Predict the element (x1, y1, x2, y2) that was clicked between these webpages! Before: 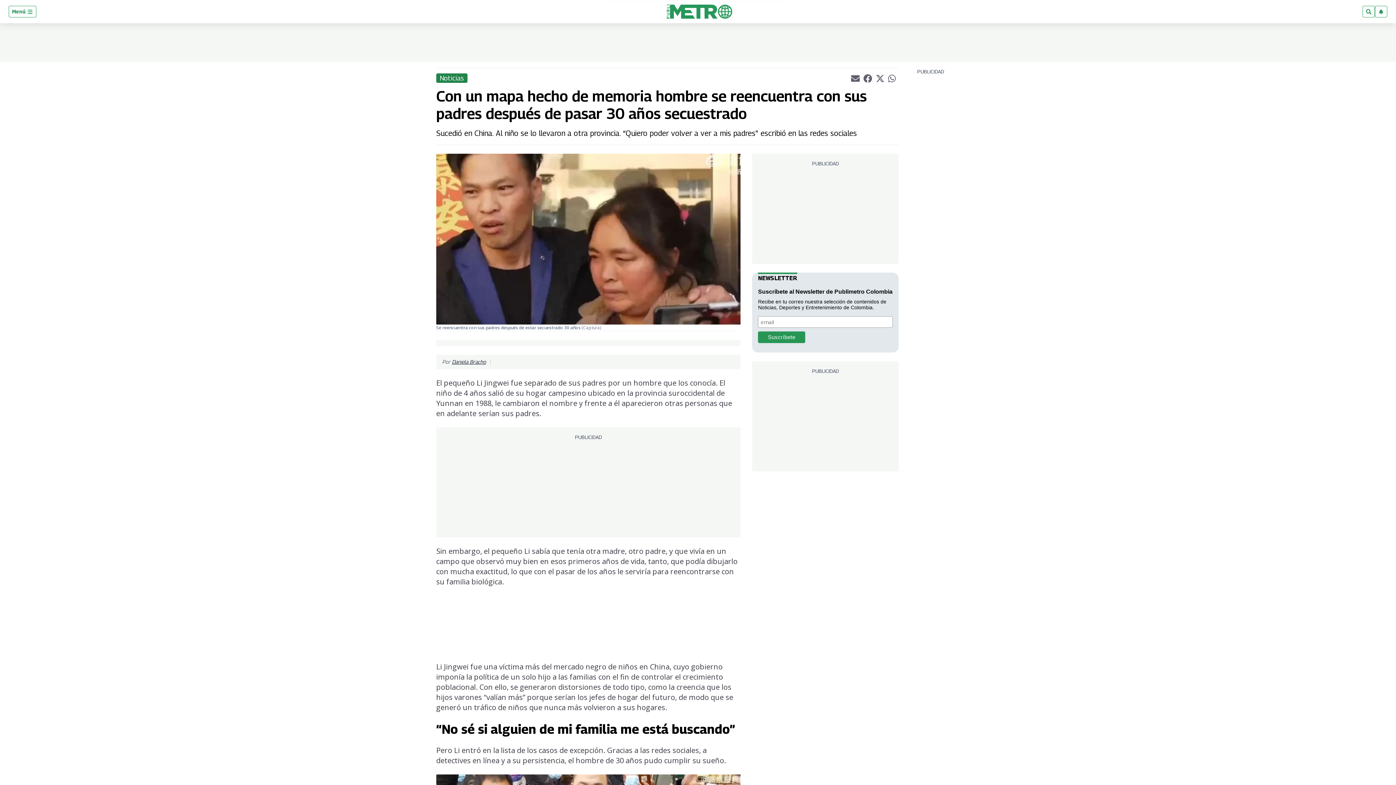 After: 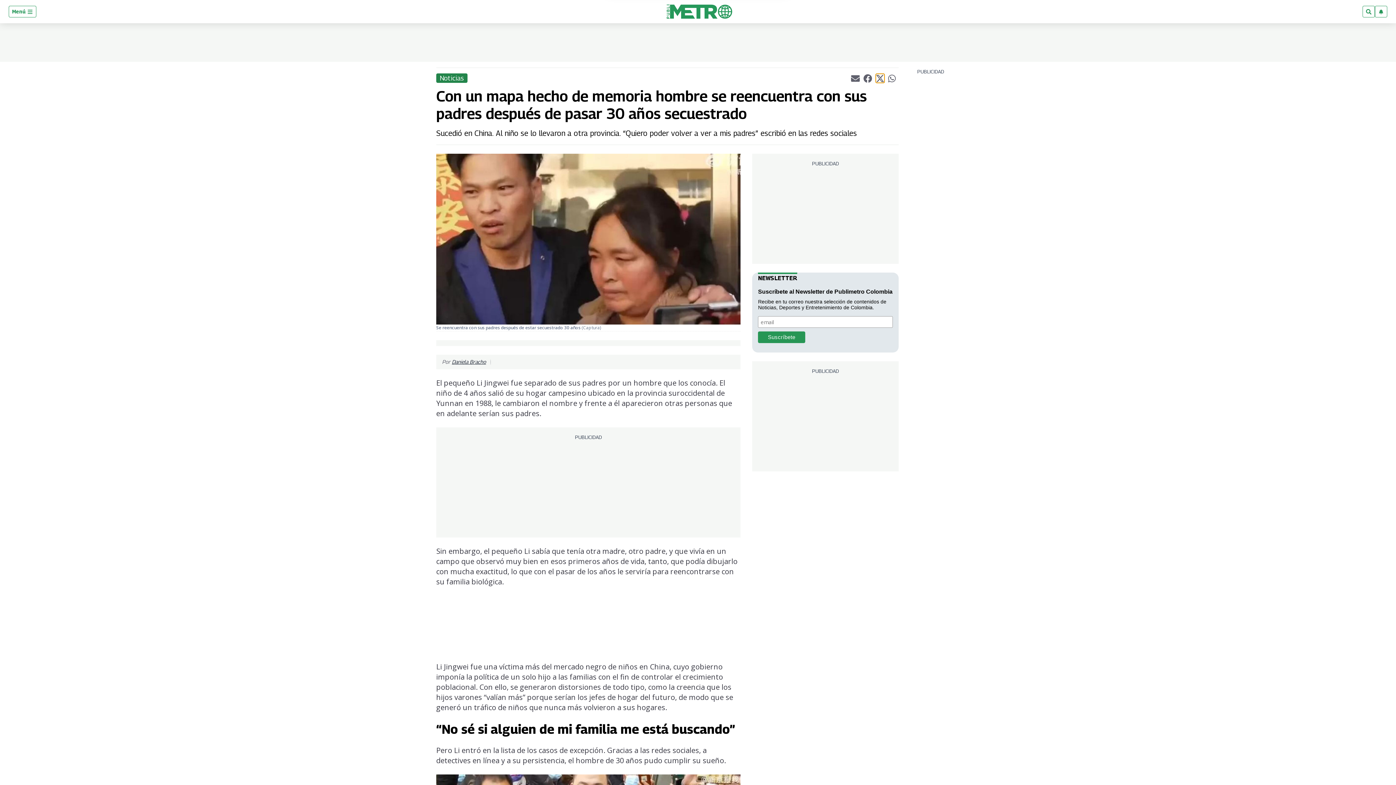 Action: label: Compartir el artículo actual mediante Twitter bbox: (875, 73, 884, 82)